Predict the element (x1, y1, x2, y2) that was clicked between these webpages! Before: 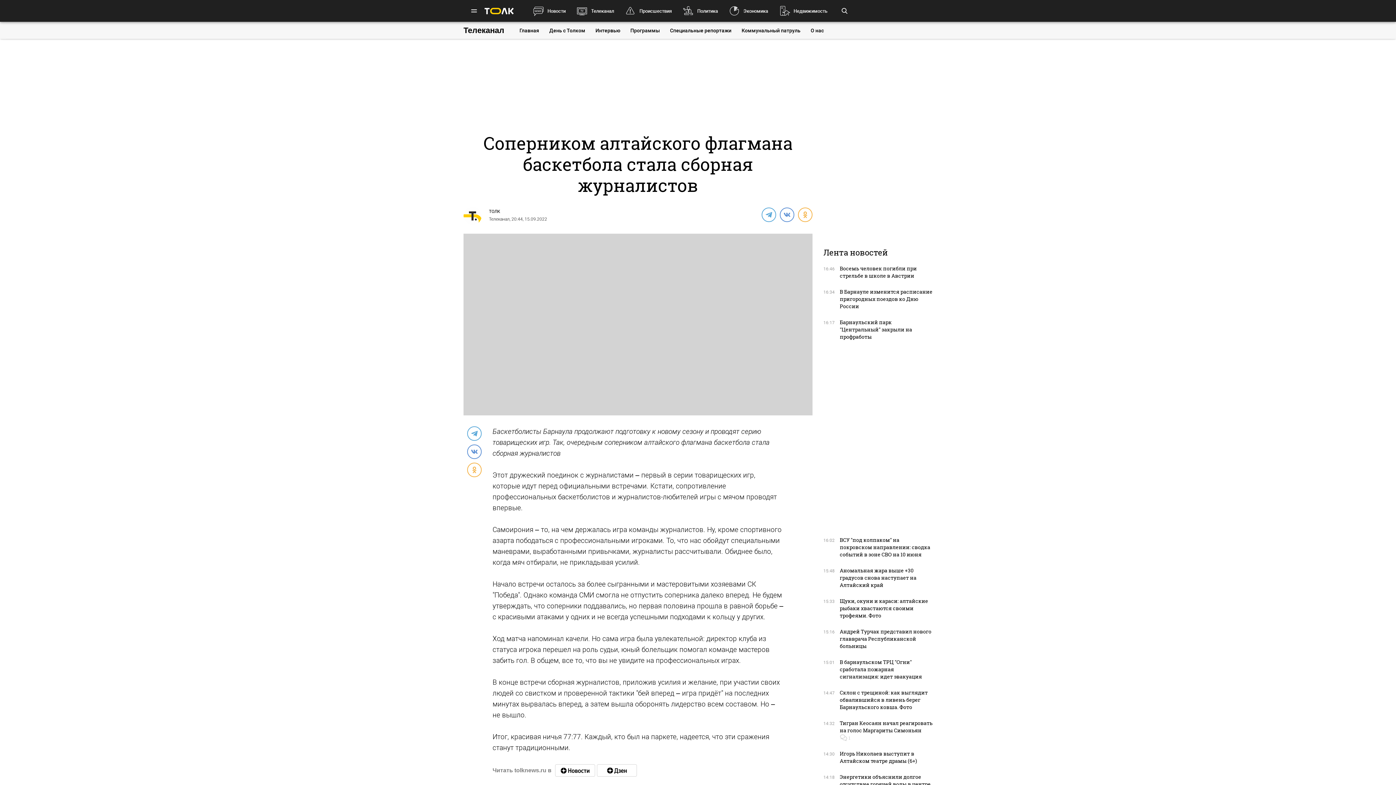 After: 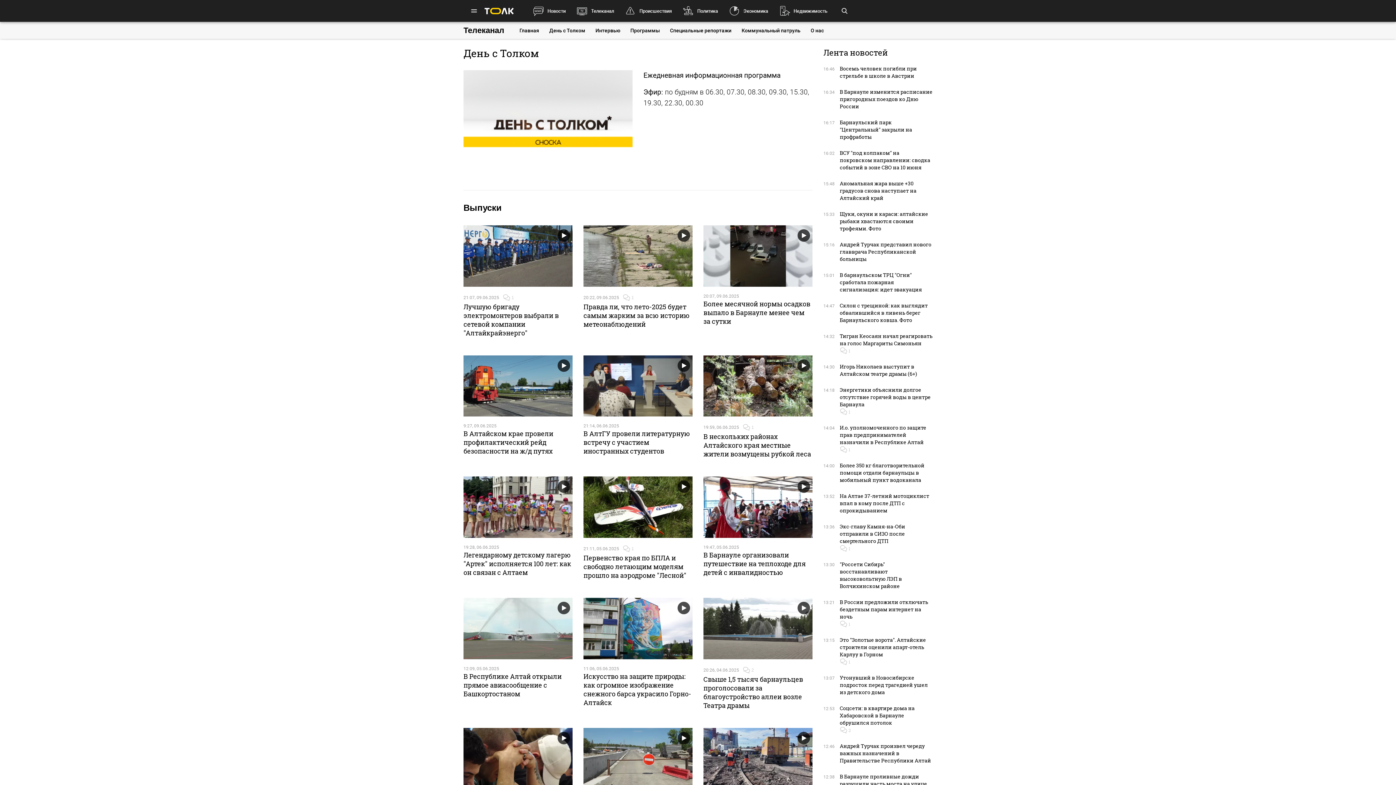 Action: label: День с Толком bbox: (549, 27, 585, 33)